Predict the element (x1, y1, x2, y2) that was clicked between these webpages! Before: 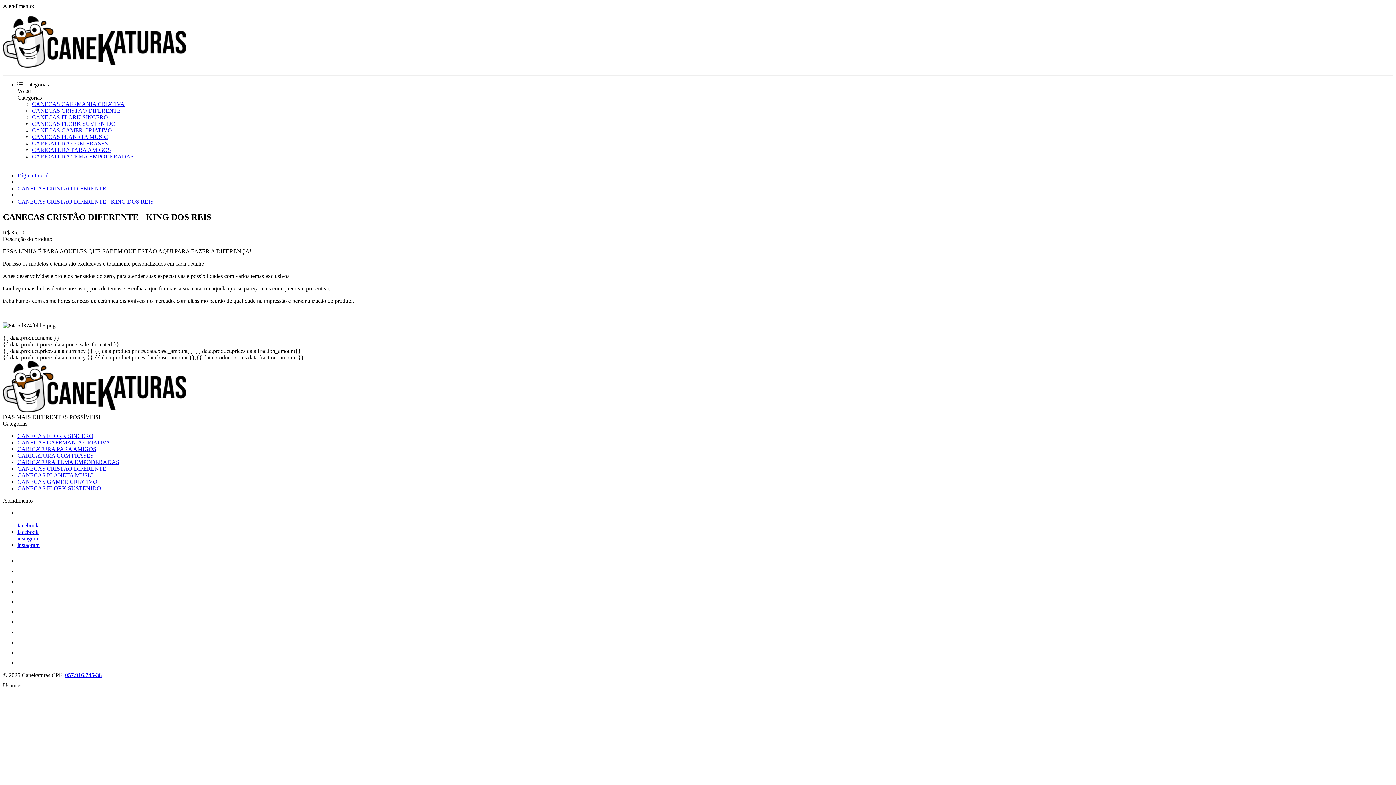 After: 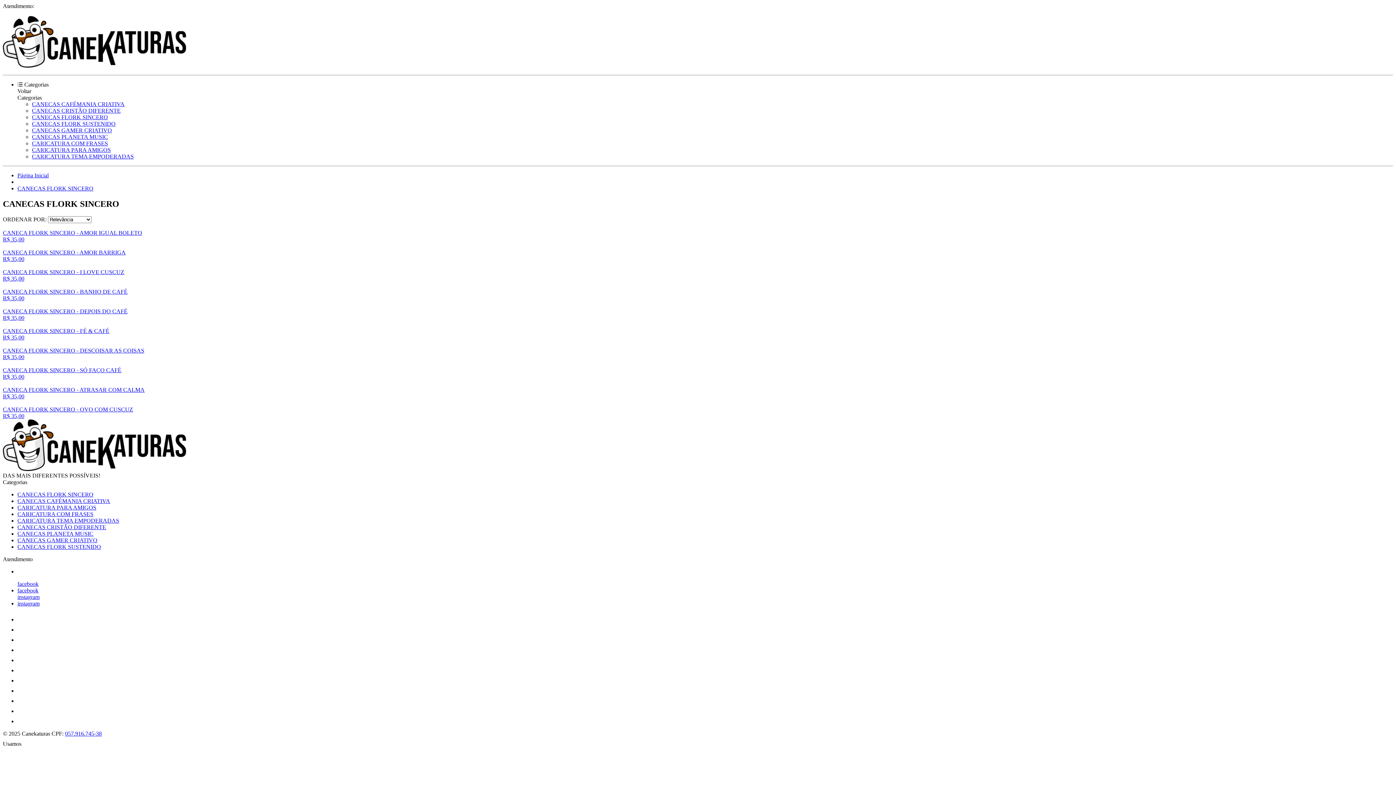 Action: label: CANECAS FLORK SINCERO bbox: (17, 433, 93, 439)